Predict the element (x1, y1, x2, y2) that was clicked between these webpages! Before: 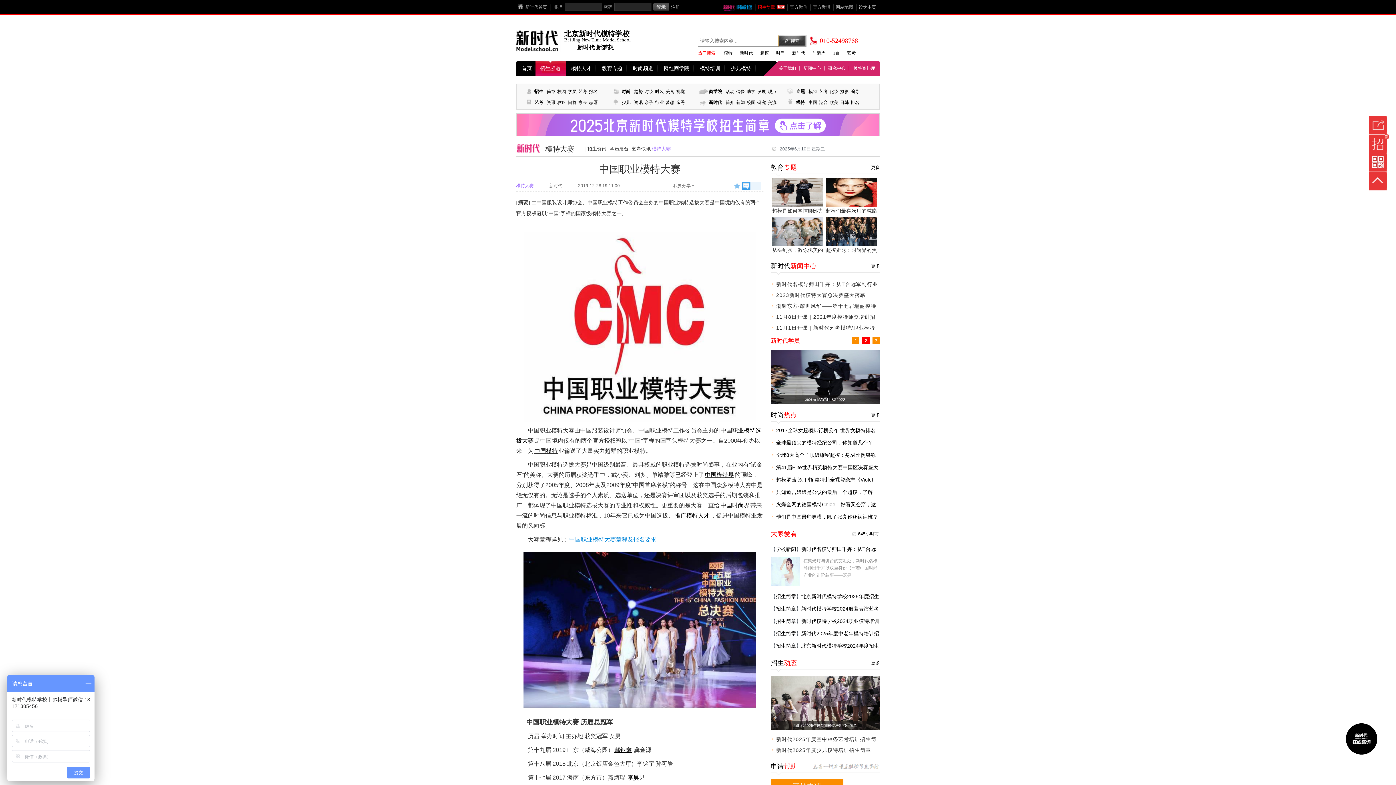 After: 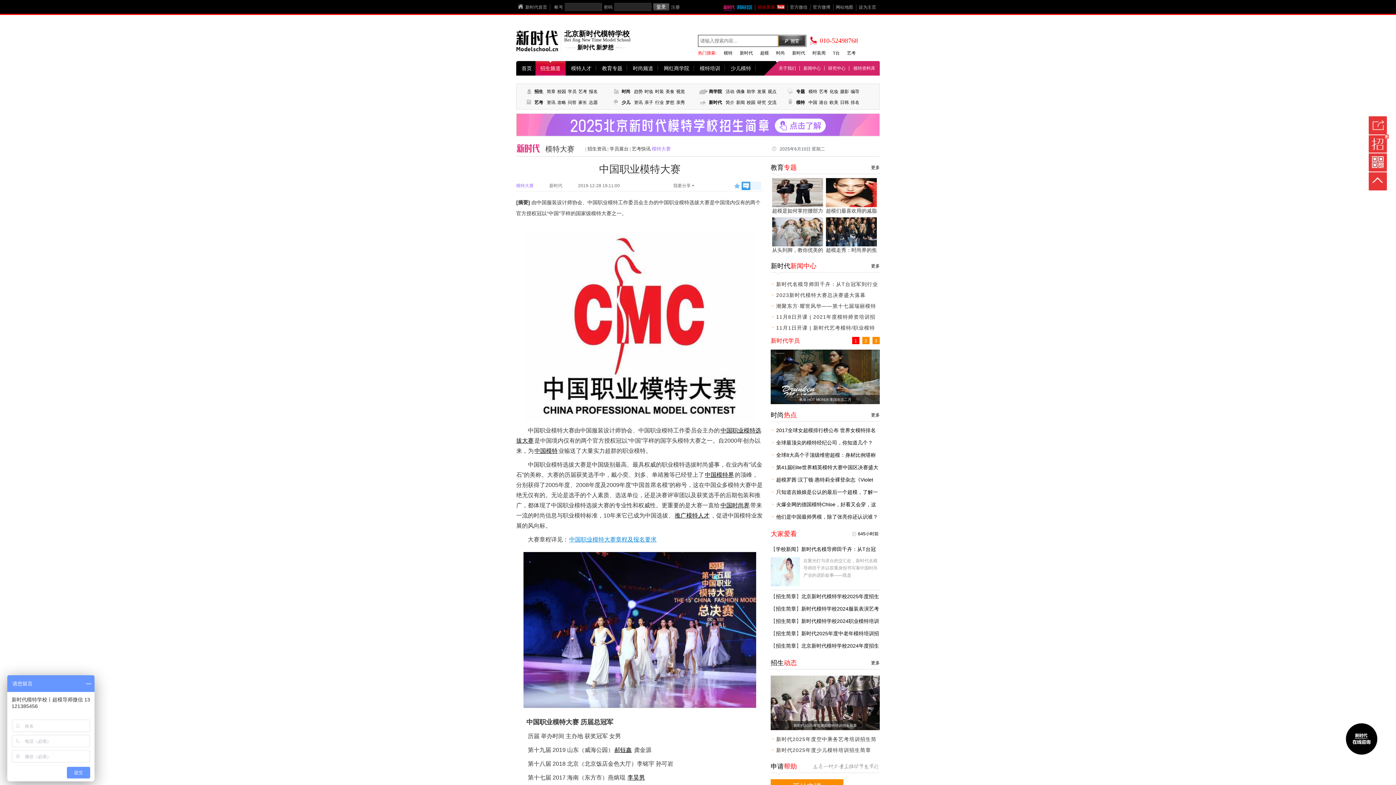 Action: bbox: (724, 98, 734, 106) label: 简介